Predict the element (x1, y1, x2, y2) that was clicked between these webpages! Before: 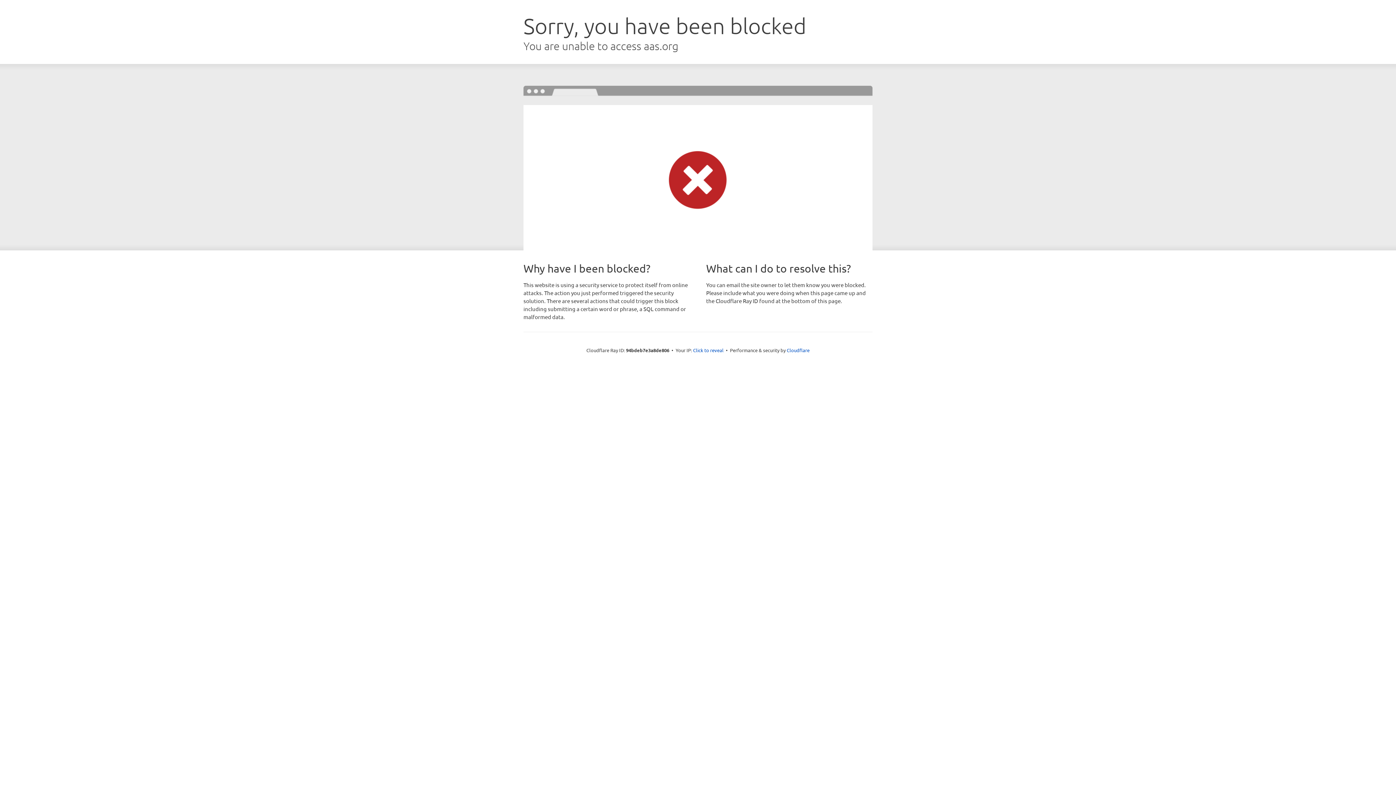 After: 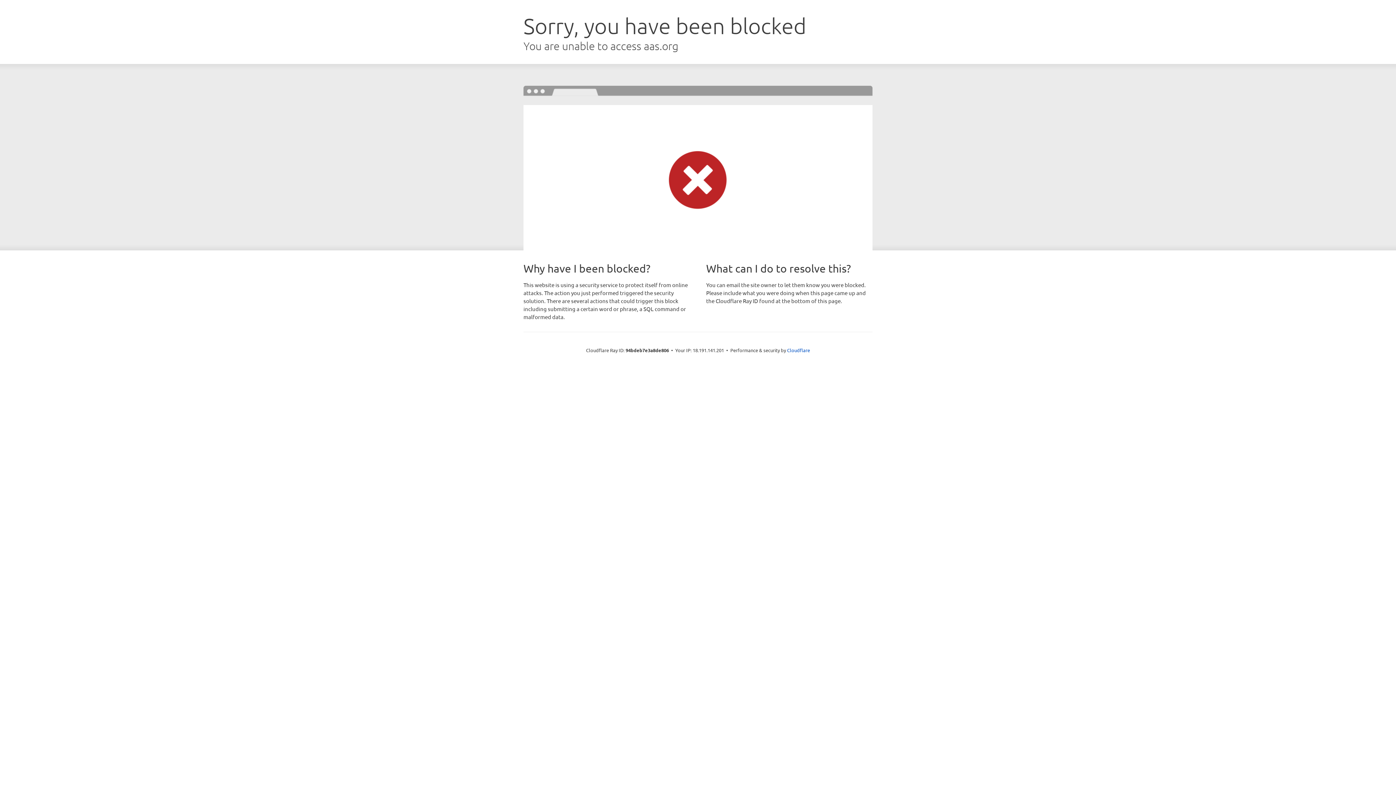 Action: bbox: (693, 346, 723, 353) label: Click to reveal